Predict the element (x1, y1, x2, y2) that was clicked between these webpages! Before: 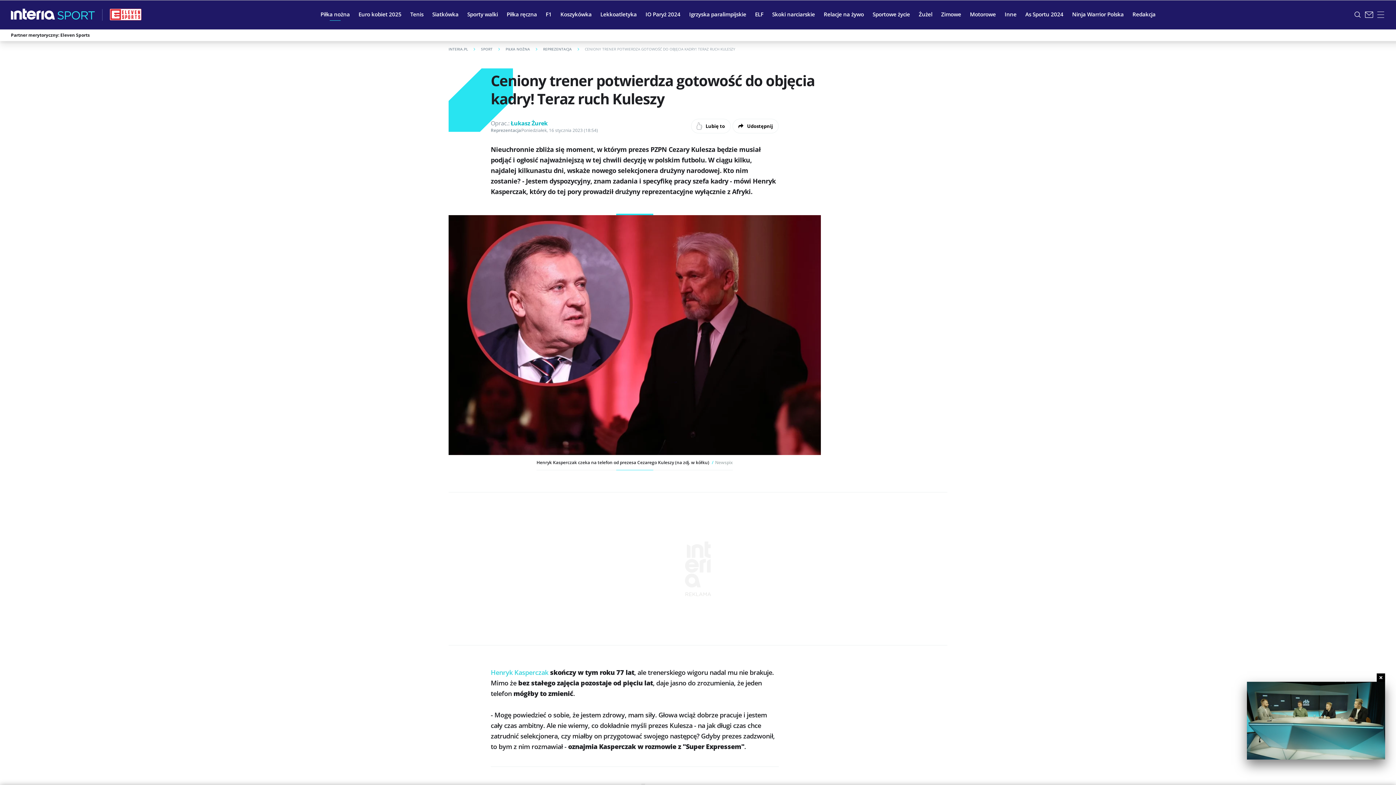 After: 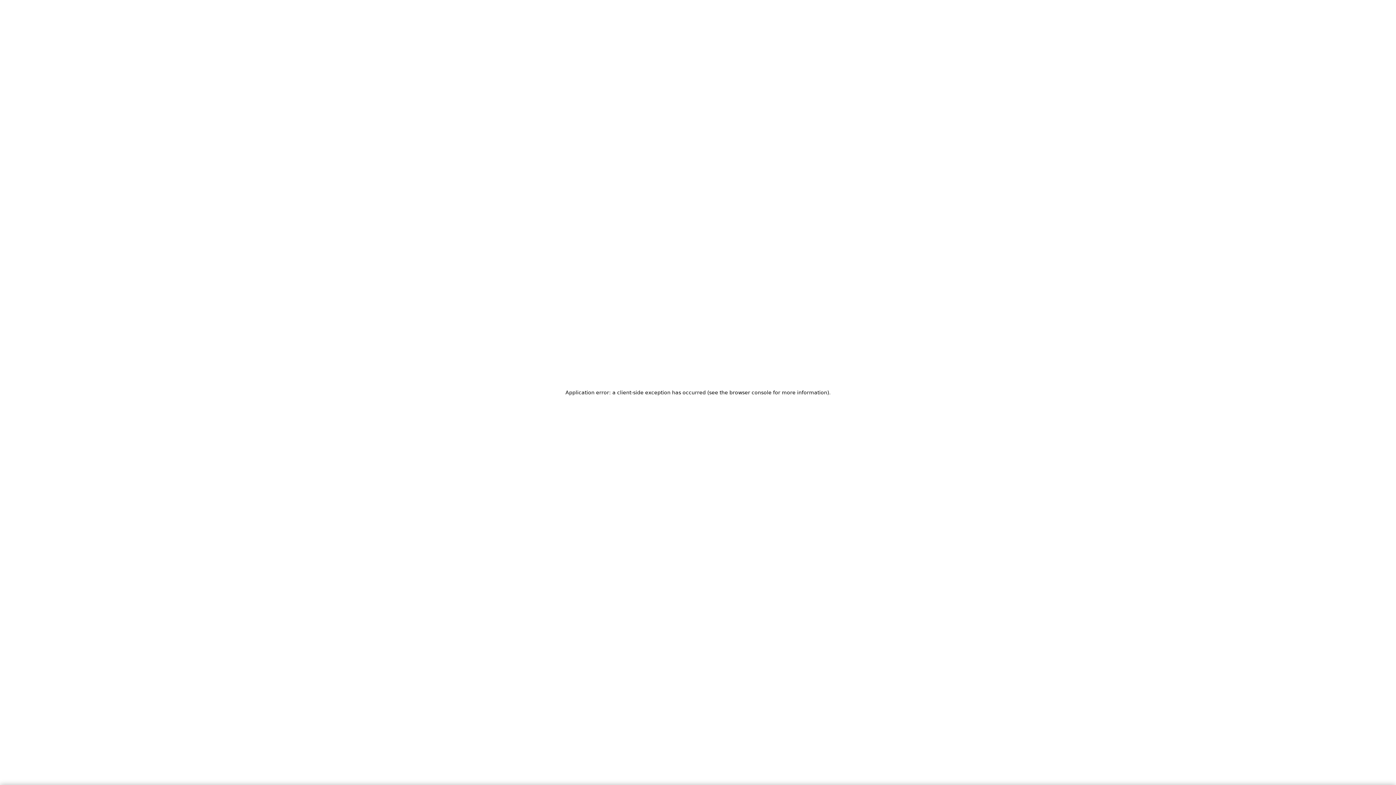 Action: label: Lekkoatletyka bbox: (596, 5, 641, 23)